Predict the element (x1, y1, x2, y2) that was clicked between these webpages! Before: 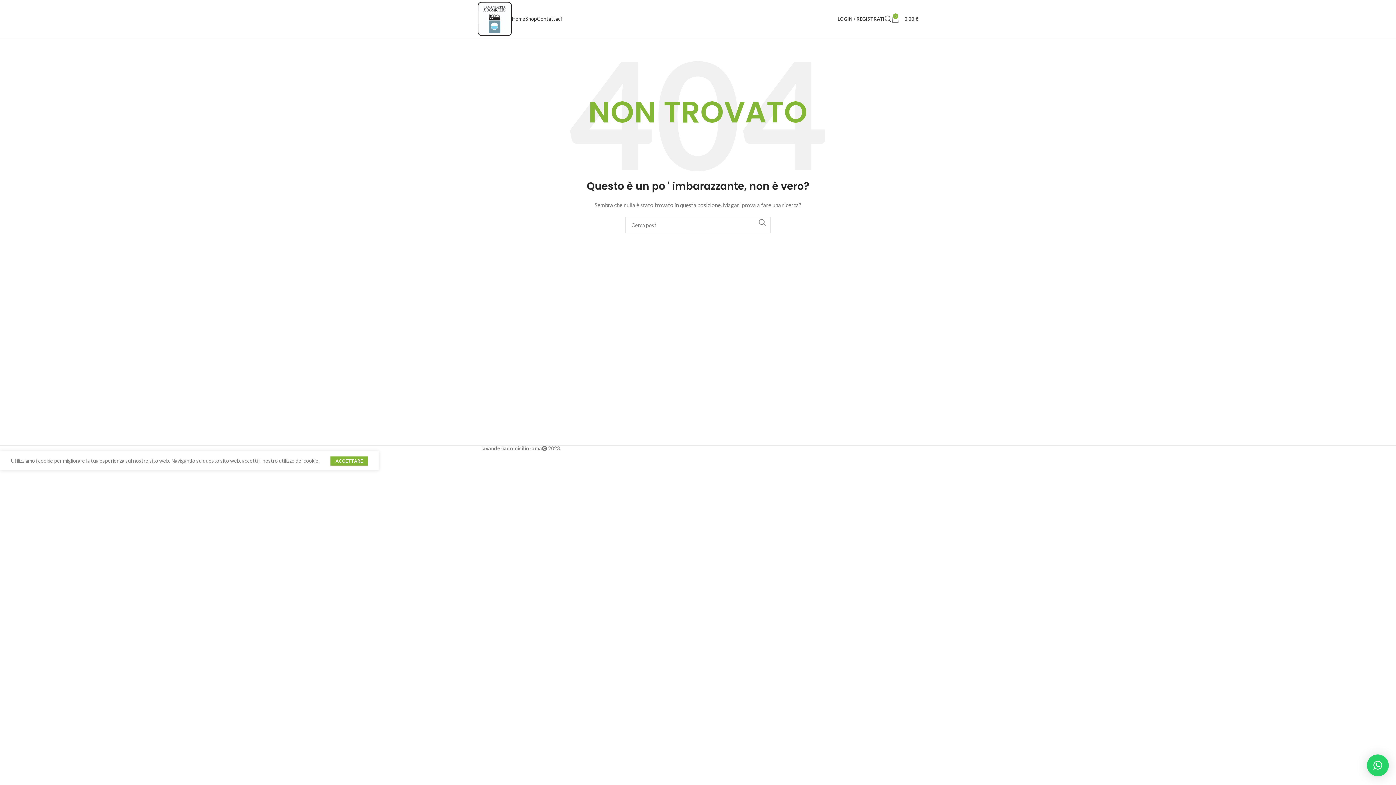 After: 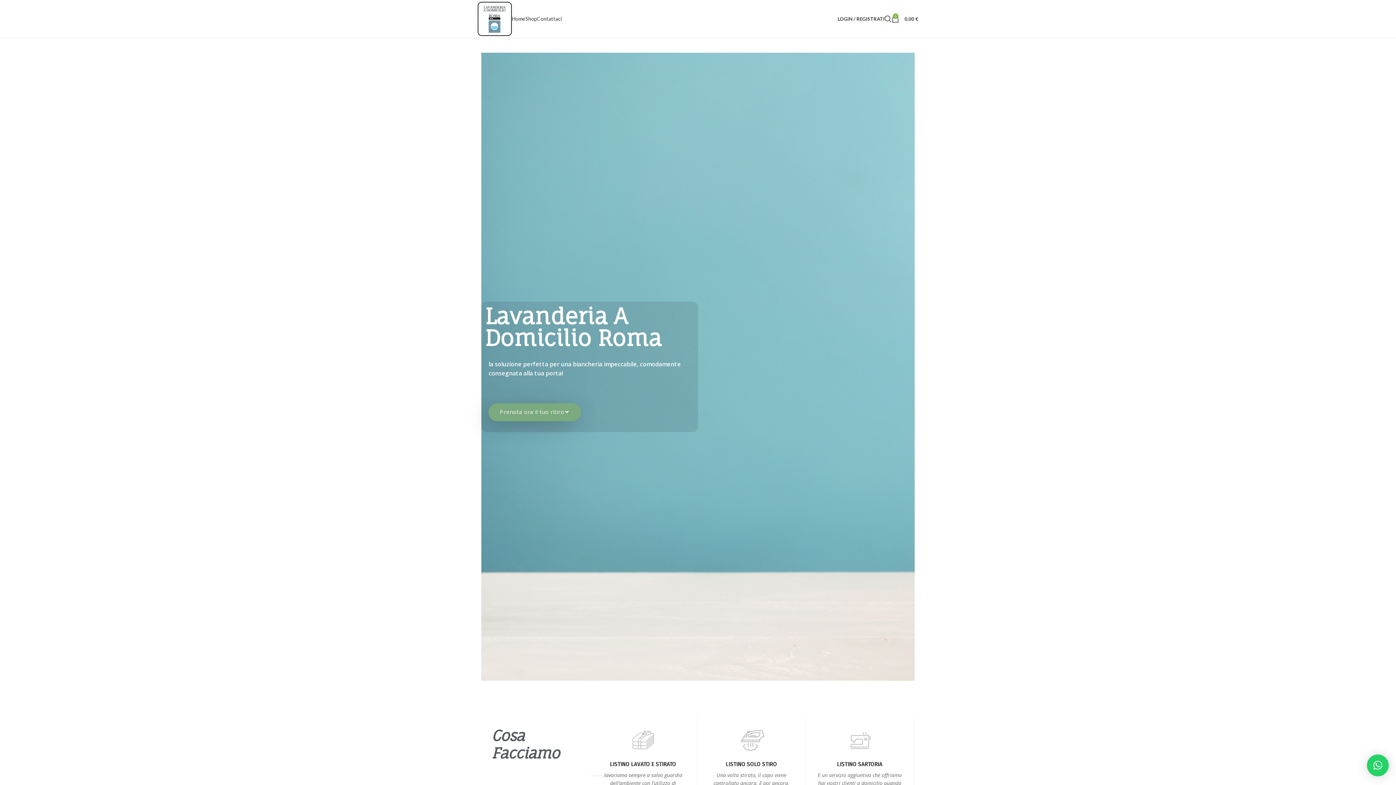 Action: bbox: (512, 15, 525, 21) label: Home